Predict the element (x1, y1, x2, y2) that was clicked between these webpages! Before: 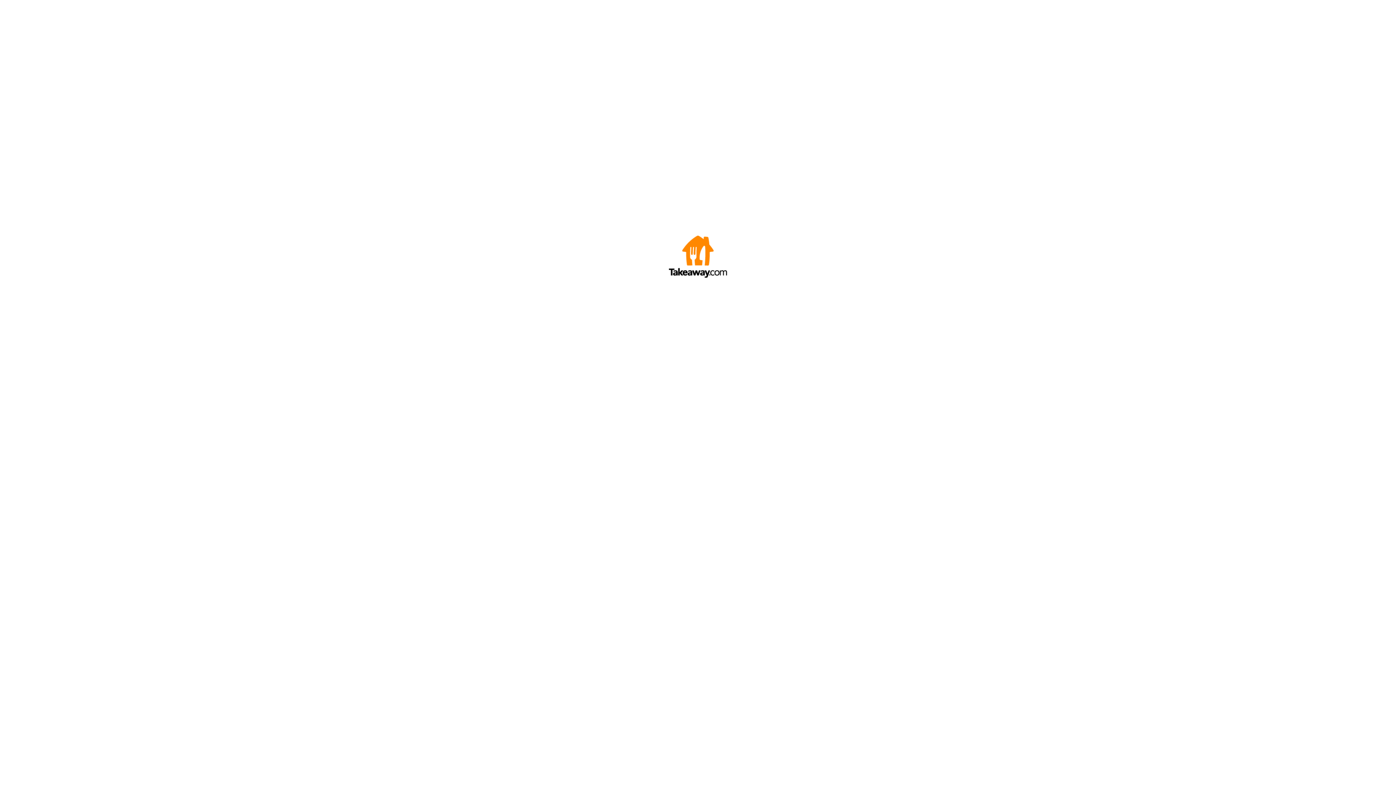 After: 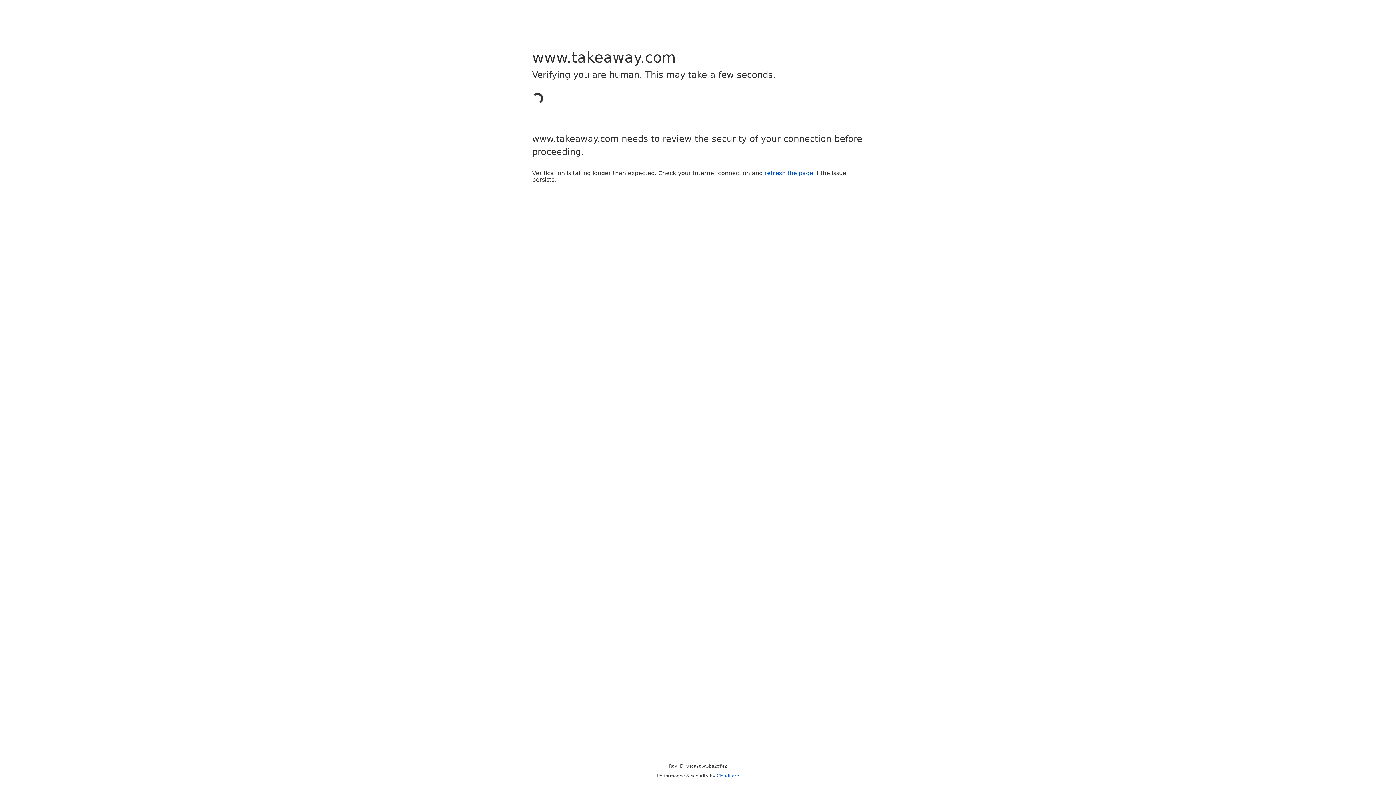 Action: bbox: (669, 272, 727, 278)